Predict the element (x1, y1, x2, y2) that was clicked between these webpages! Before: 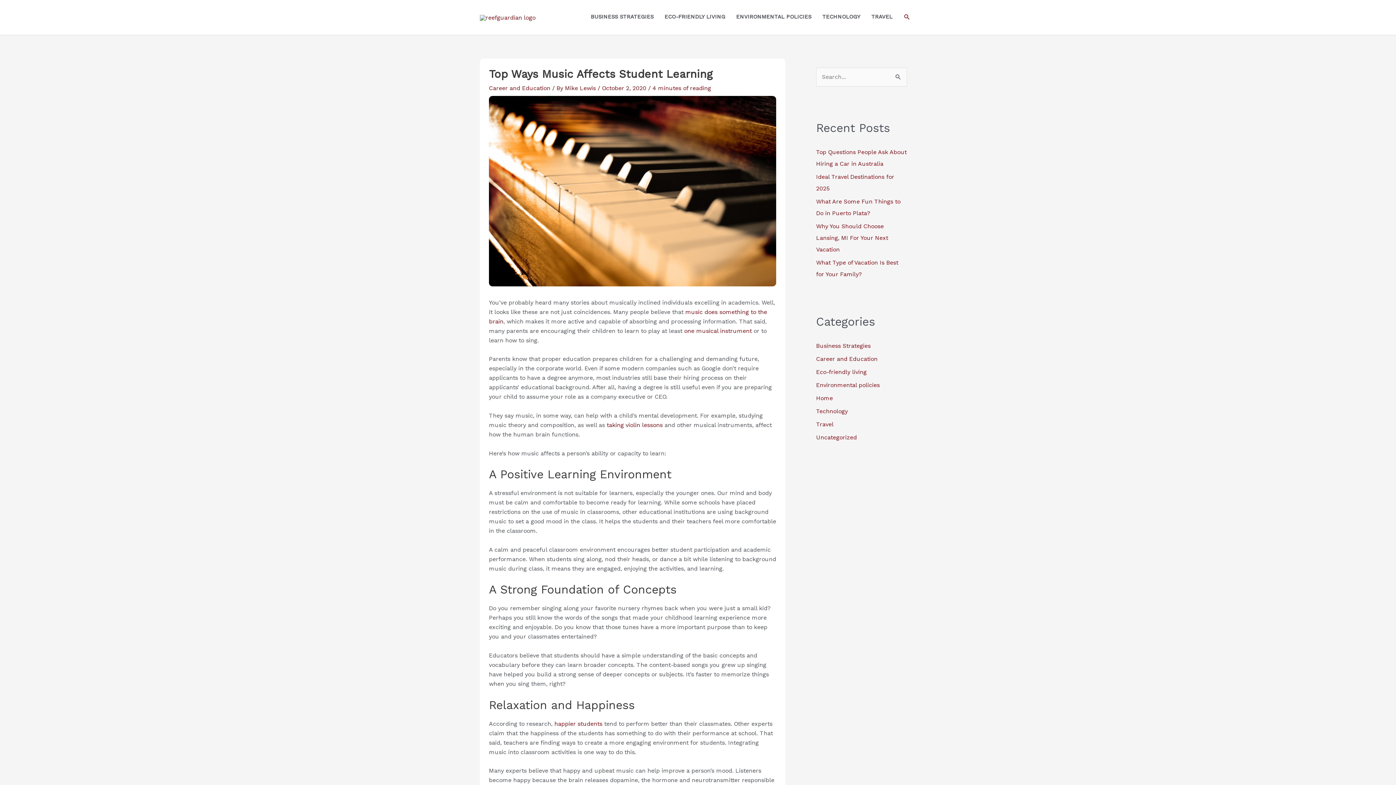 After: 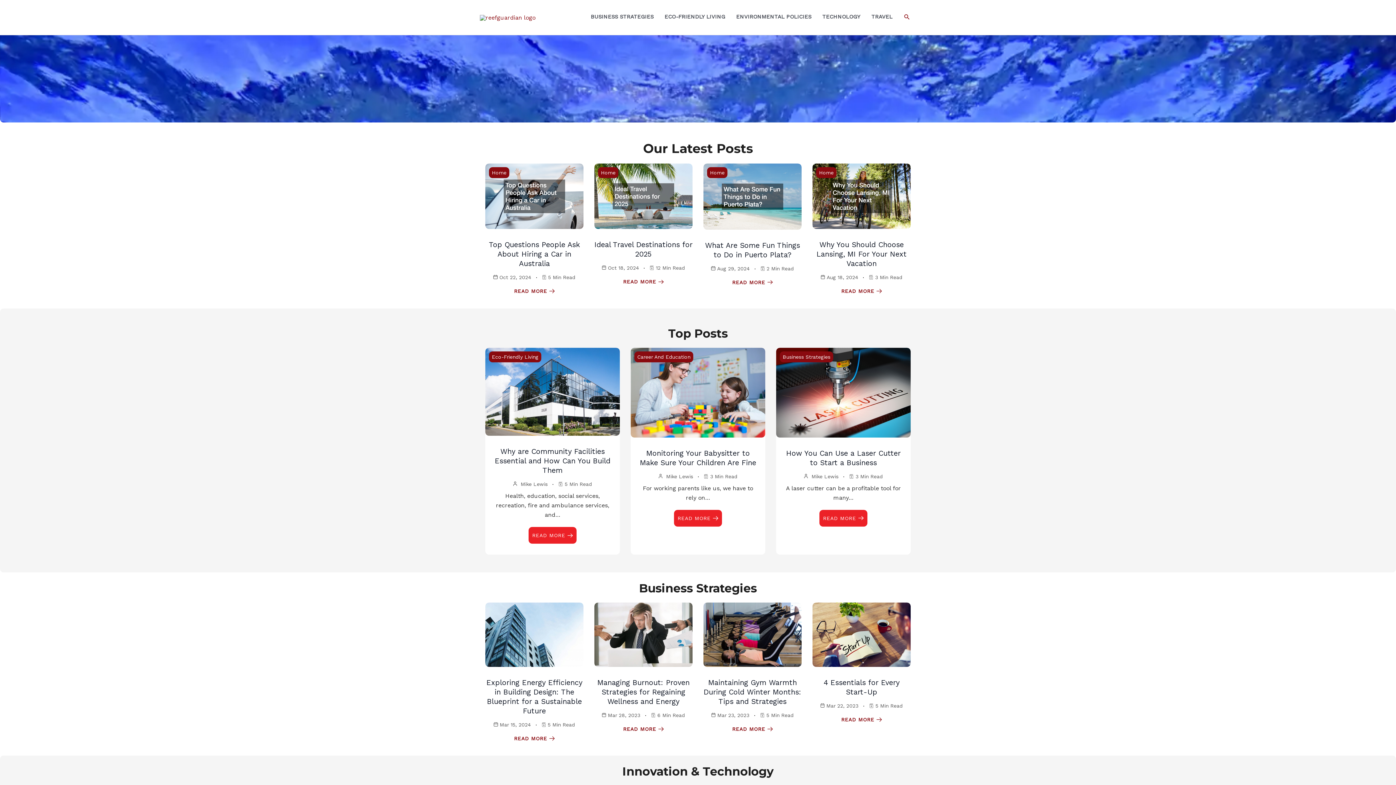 Action: bbox: (480, 13, 535, 20)